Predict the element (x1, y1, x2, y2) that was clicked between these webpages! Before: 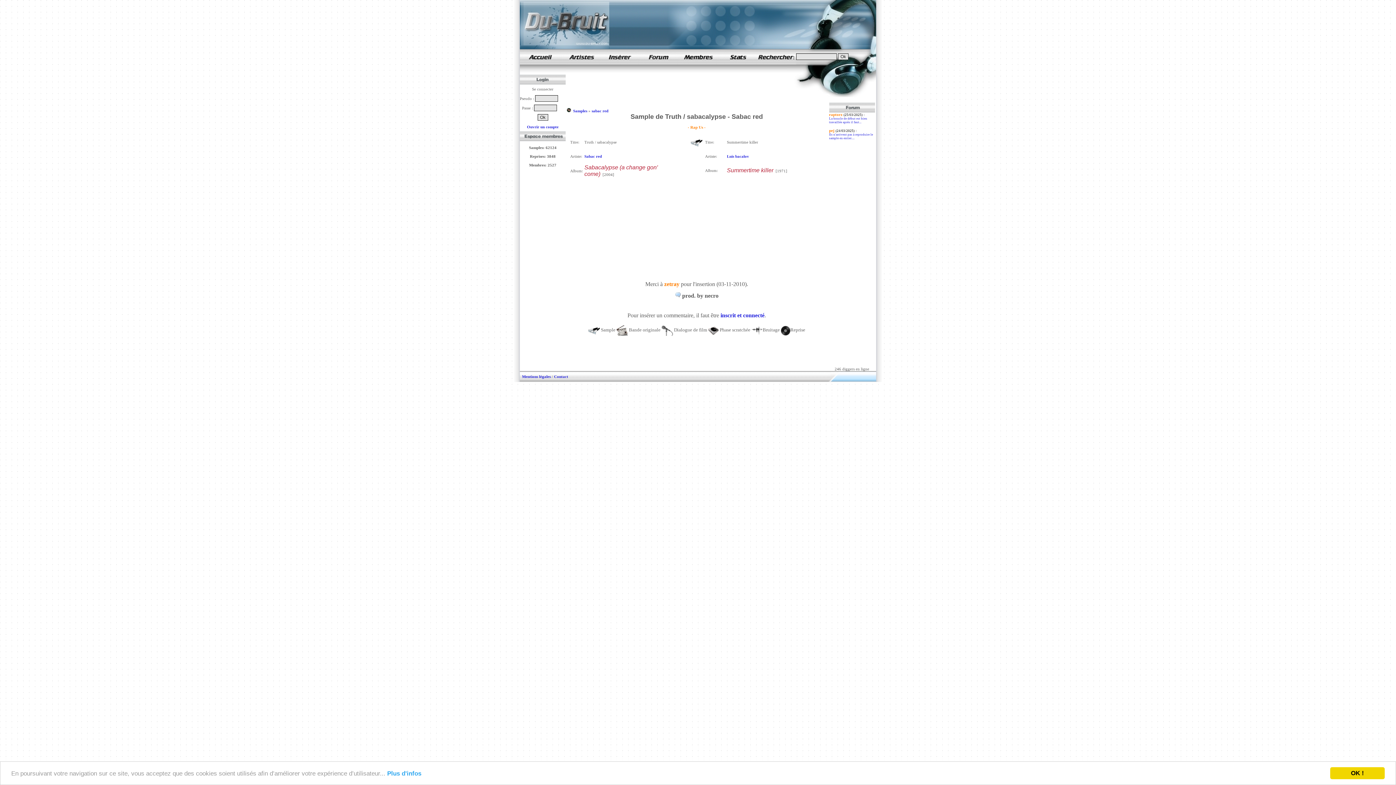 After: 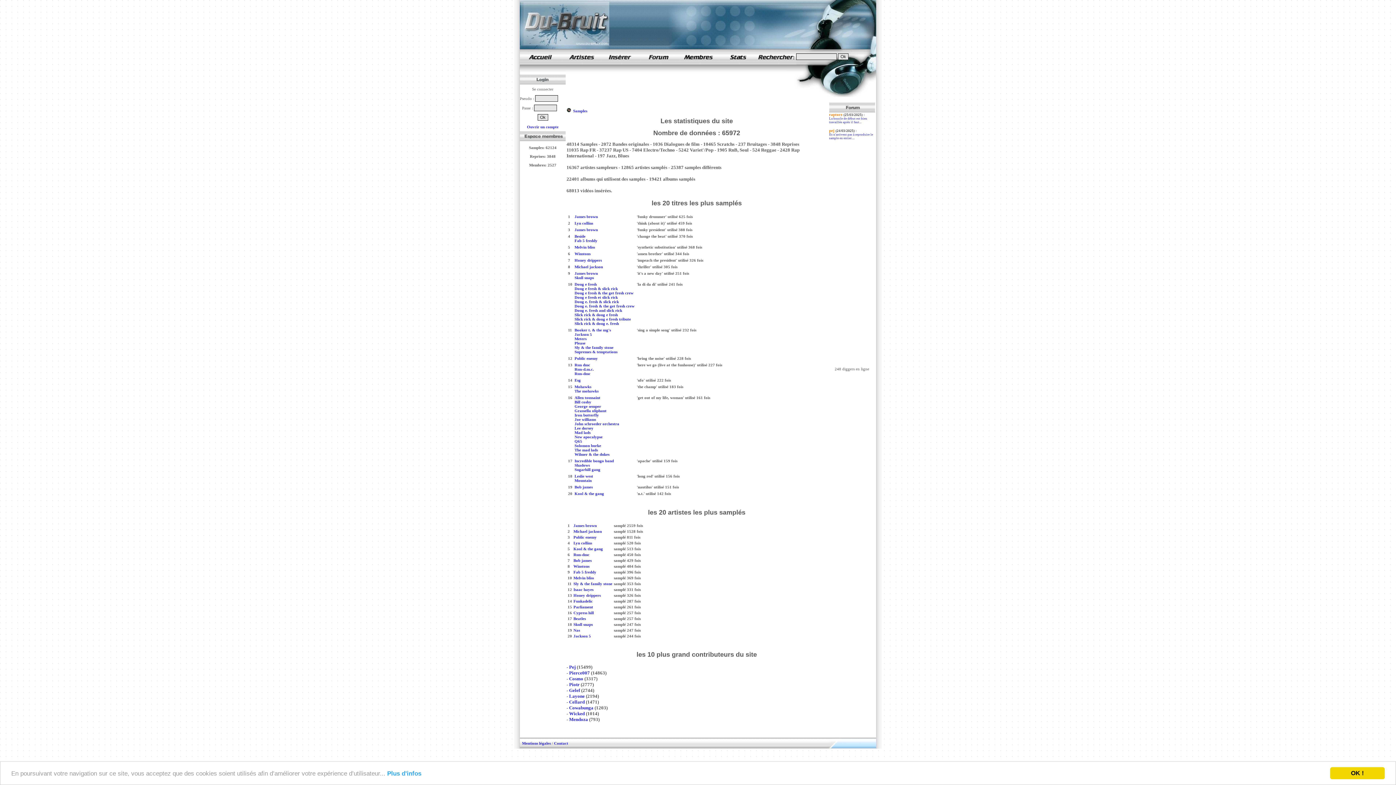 Action: bbox: (717, 61, 757, 65)